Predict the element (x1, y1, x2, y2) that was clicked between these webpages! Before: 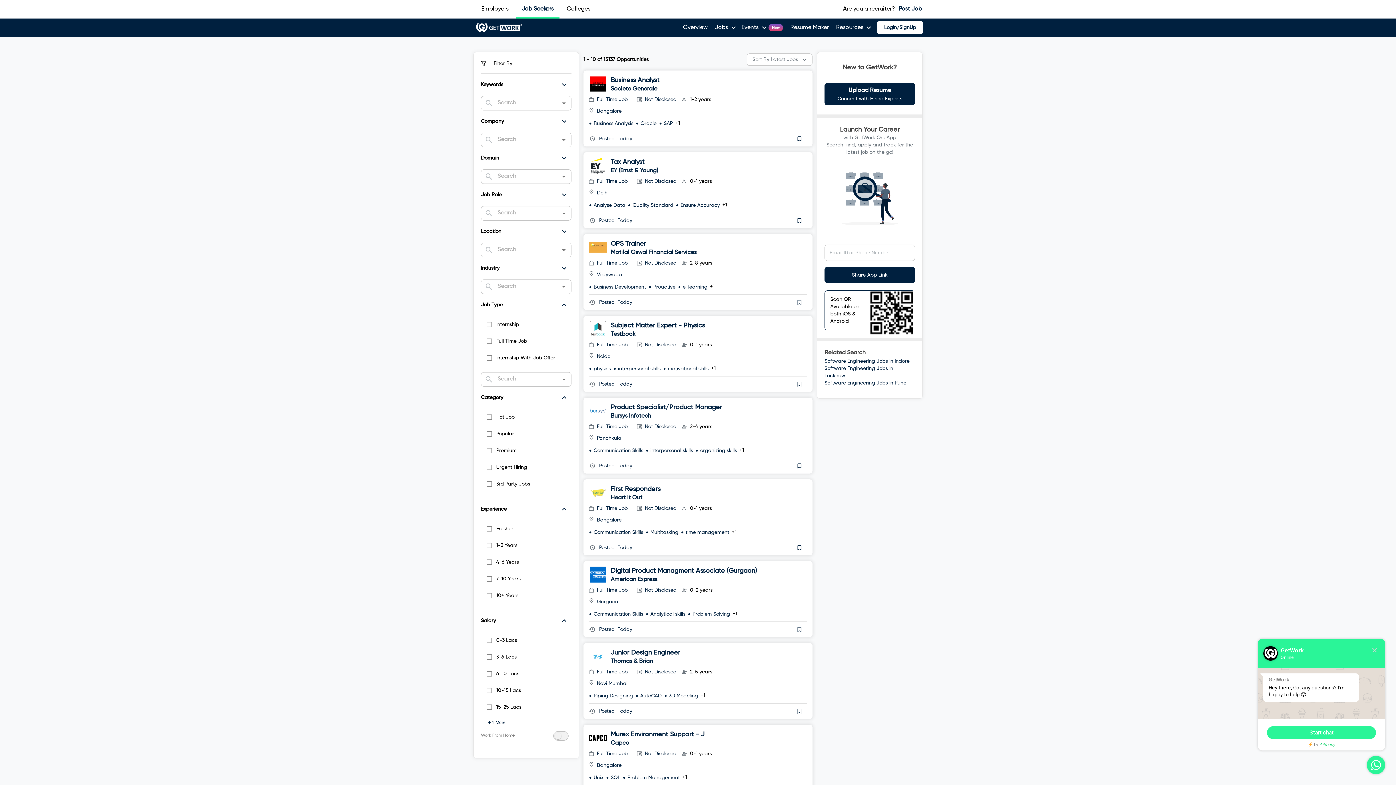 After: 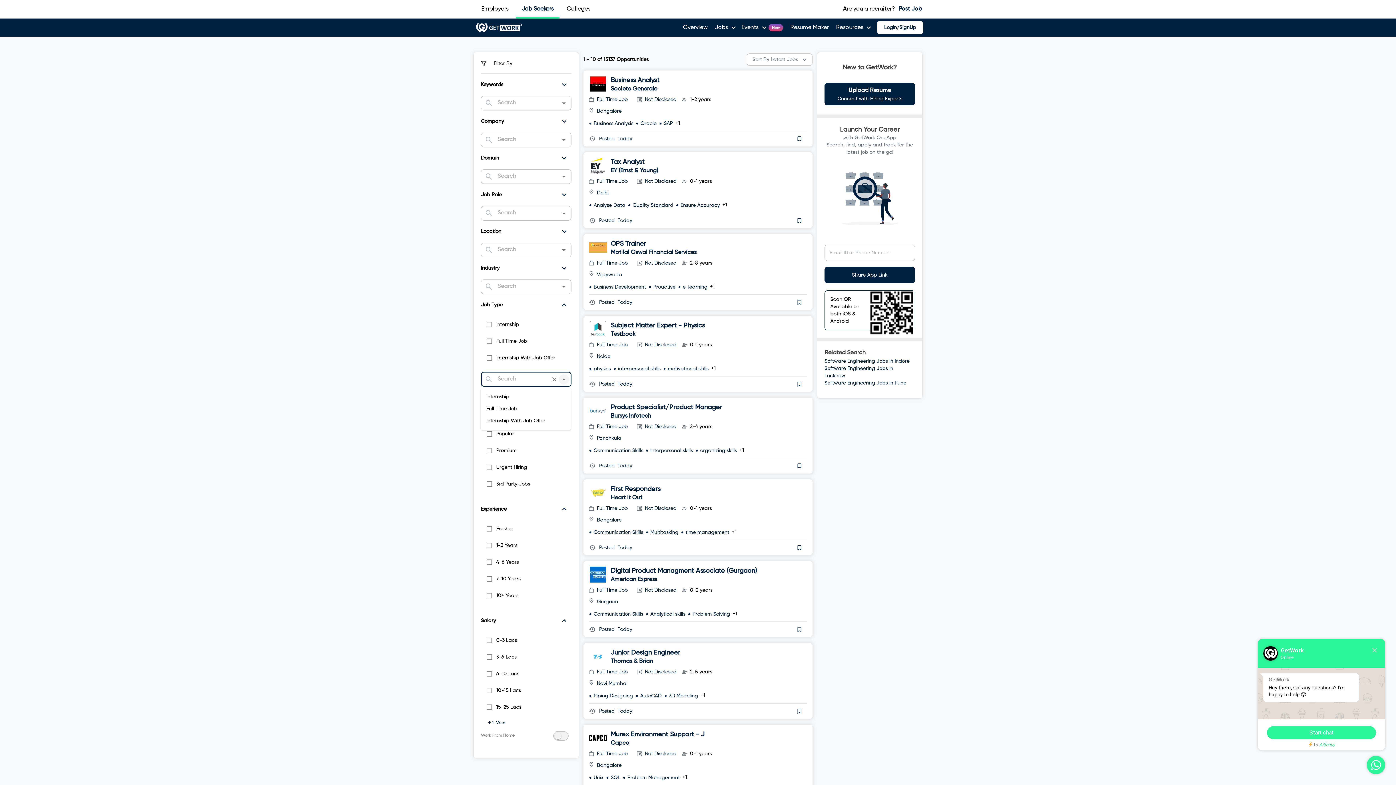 Action: label: Open bbox: (558, 374, 569, 384)